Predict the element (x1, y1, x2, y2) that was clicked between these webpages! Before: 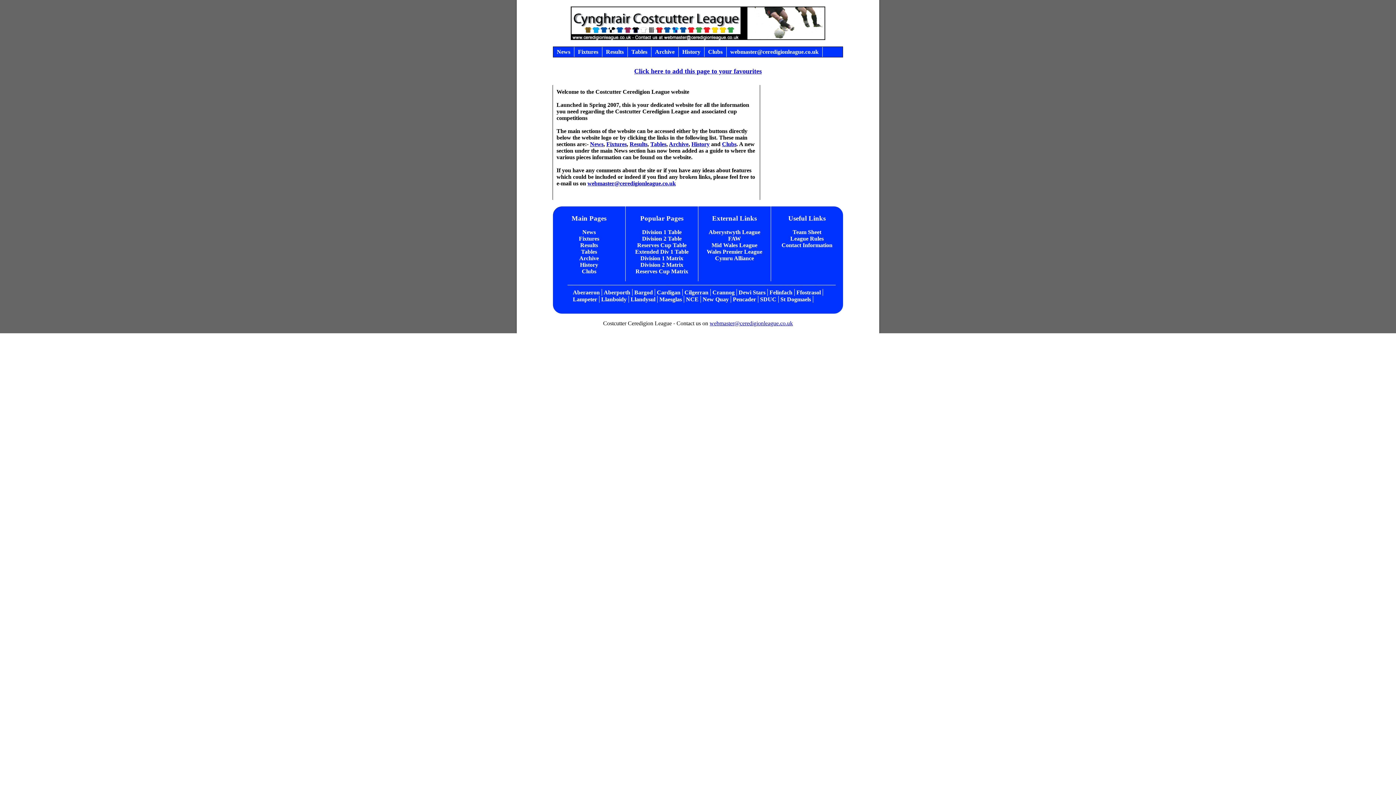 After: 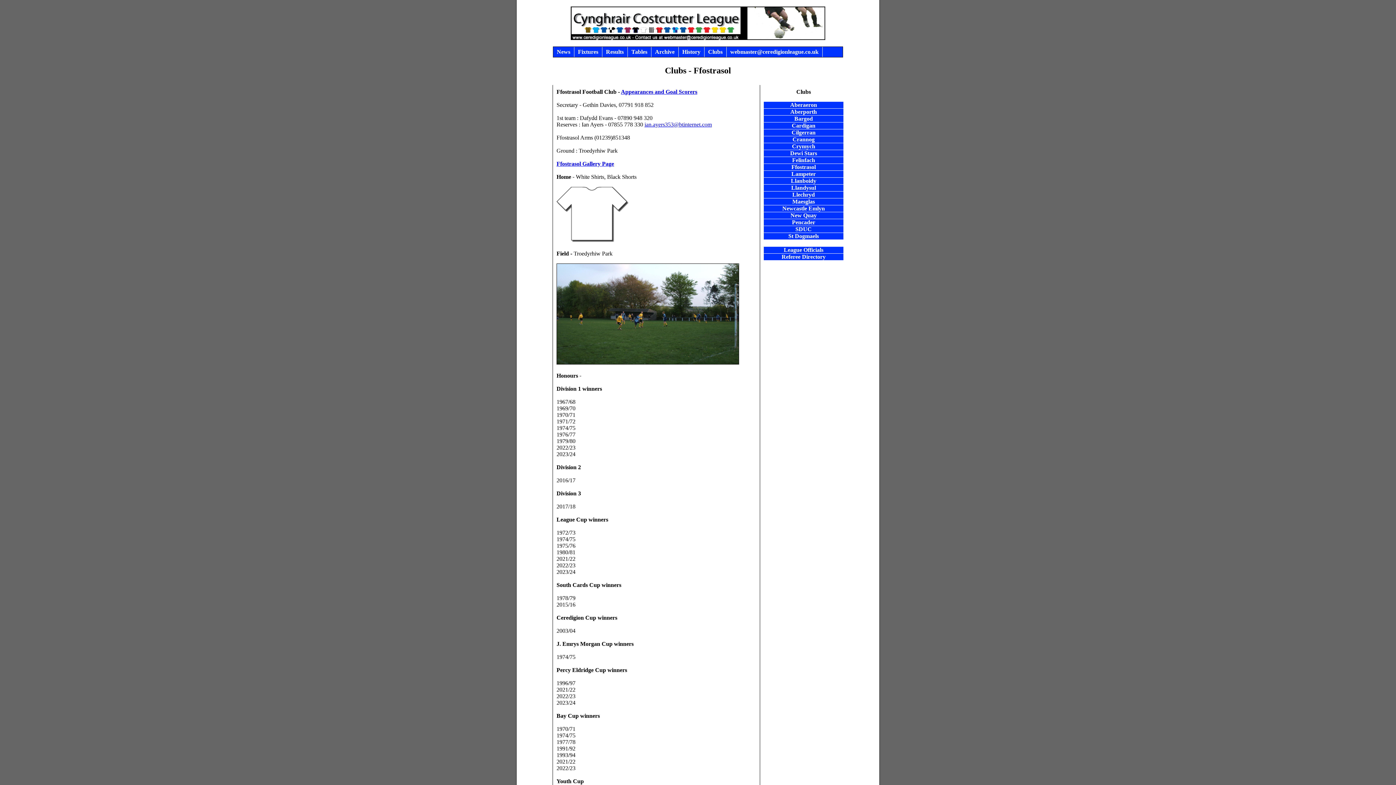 Action: label: Ffostrasol bbox: (794, 289, 823, 296)